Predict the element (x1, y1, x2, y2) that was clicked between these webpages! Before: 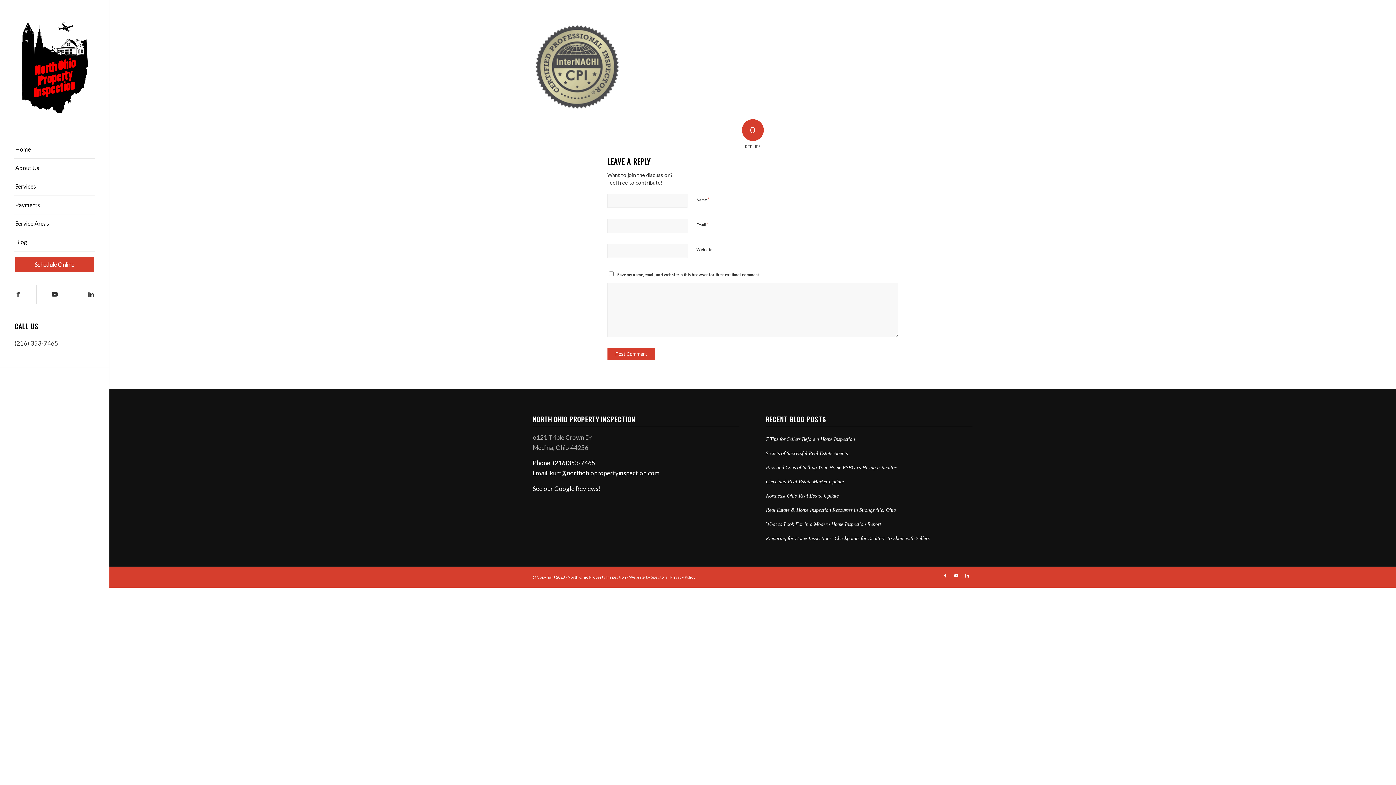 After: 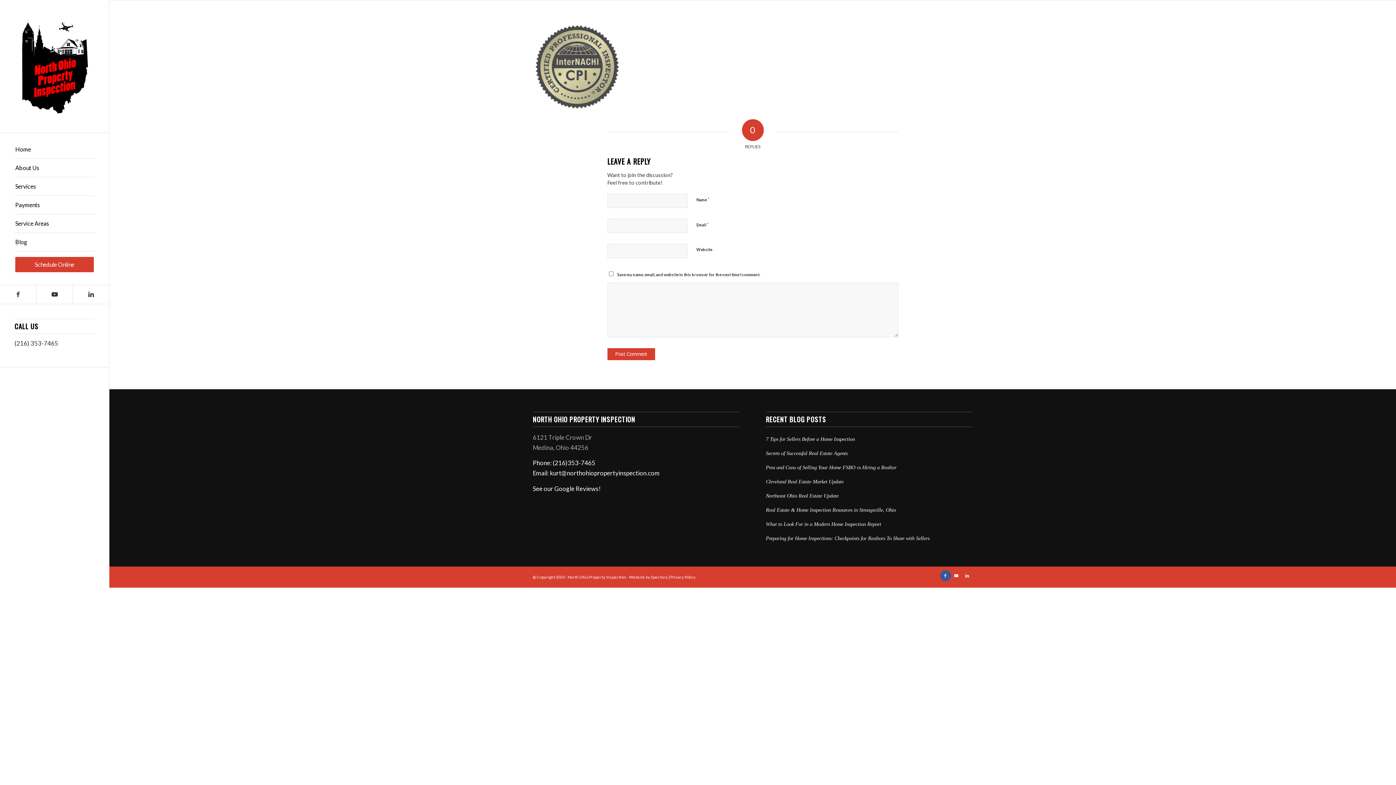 Action: bbox: (940, 570, 951, 581) label: Link to Facebook